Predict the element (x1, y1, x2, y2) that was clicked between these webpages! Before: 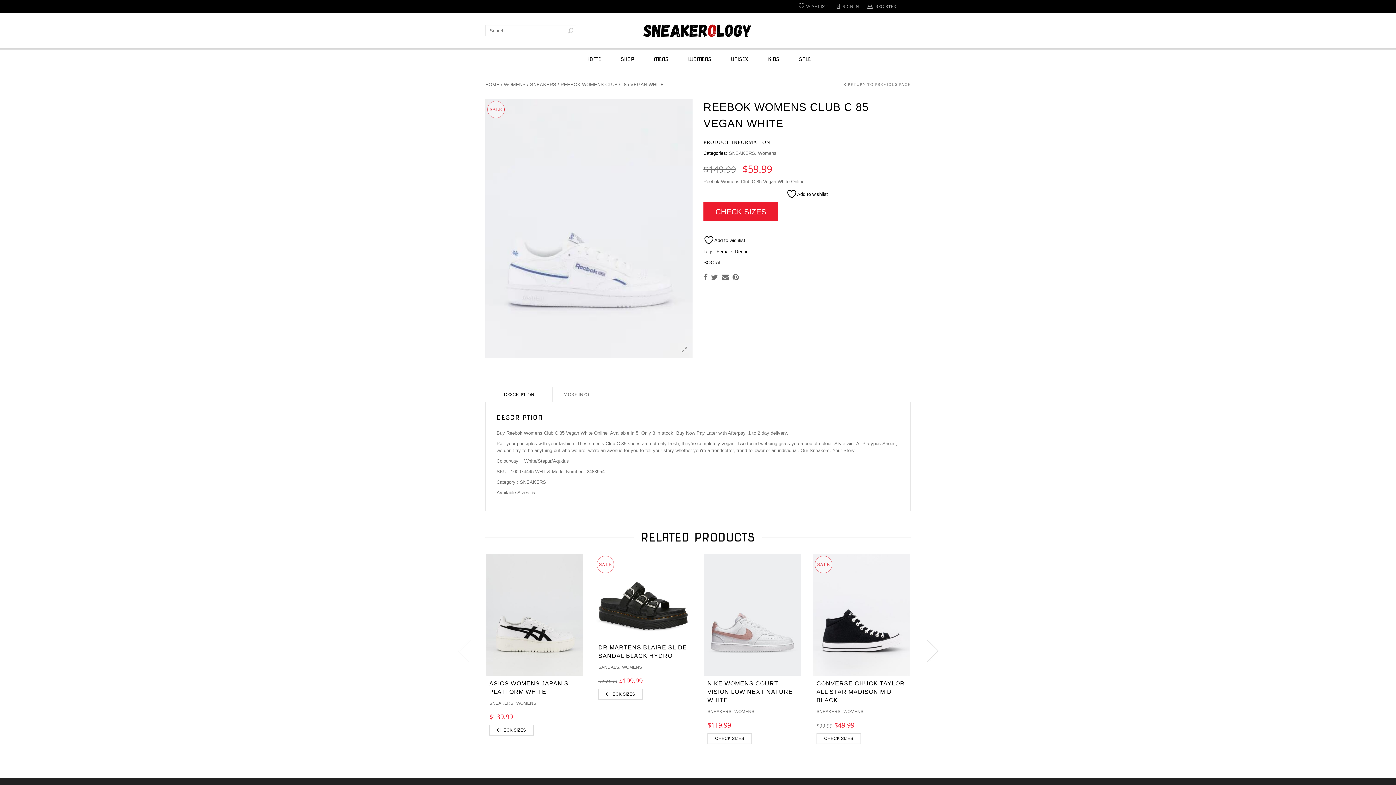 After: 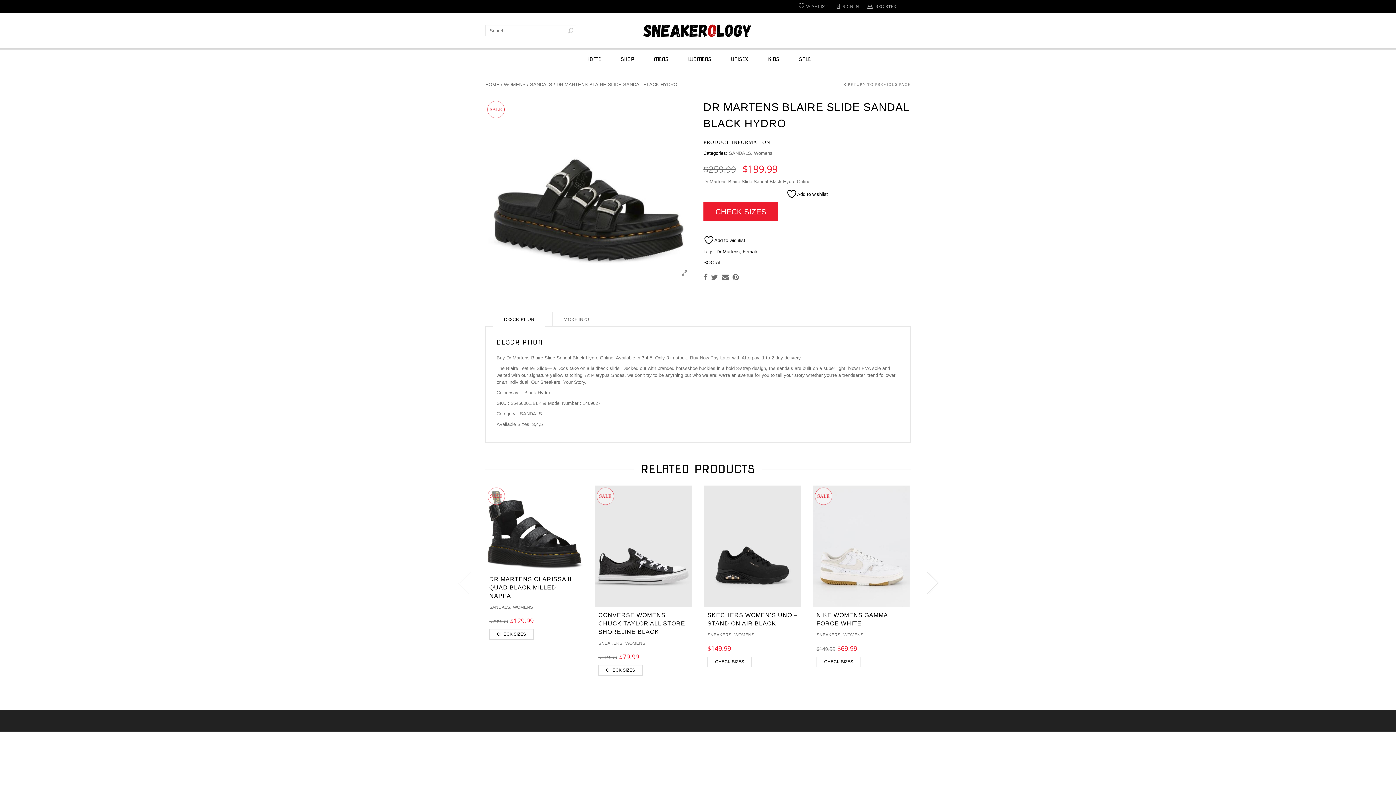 Action: bbox: (594, 554, 692, 639)